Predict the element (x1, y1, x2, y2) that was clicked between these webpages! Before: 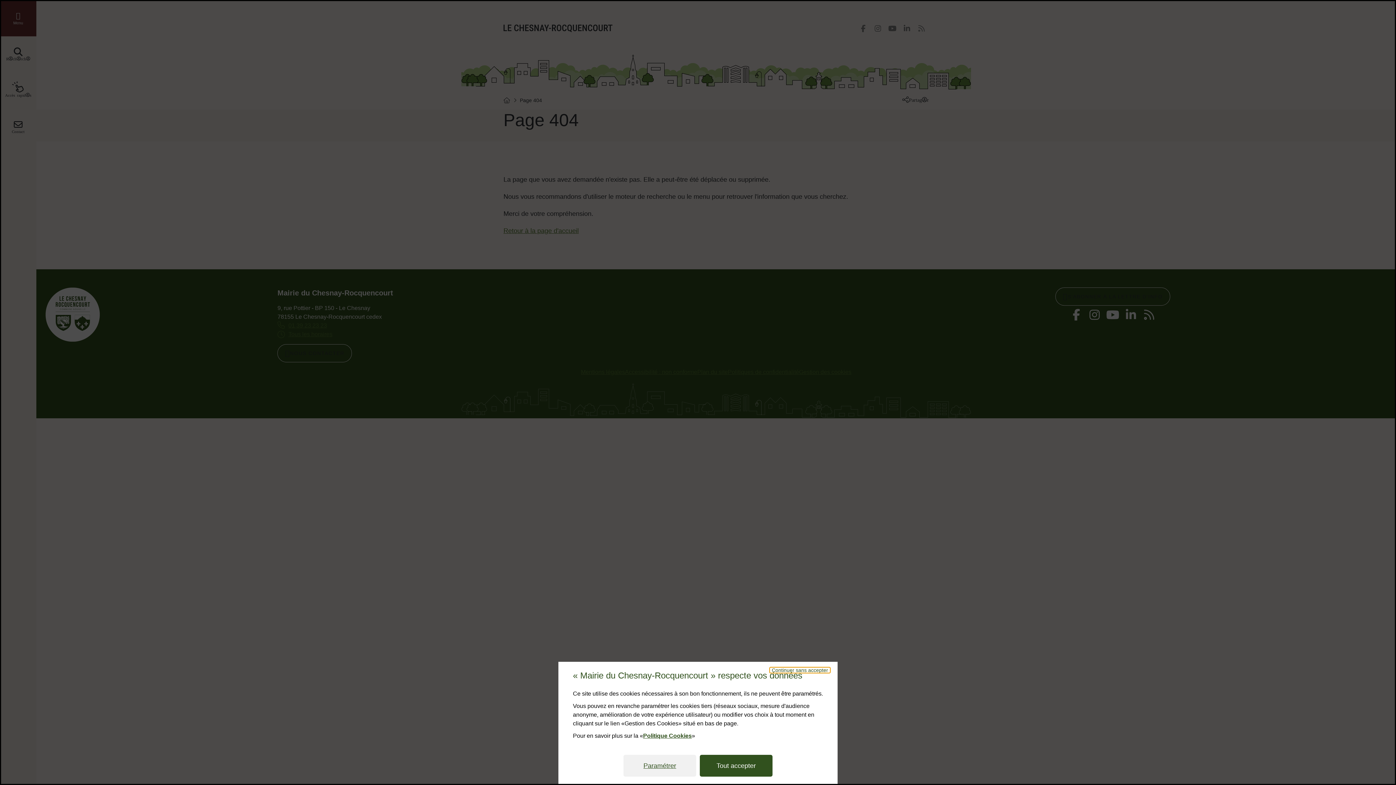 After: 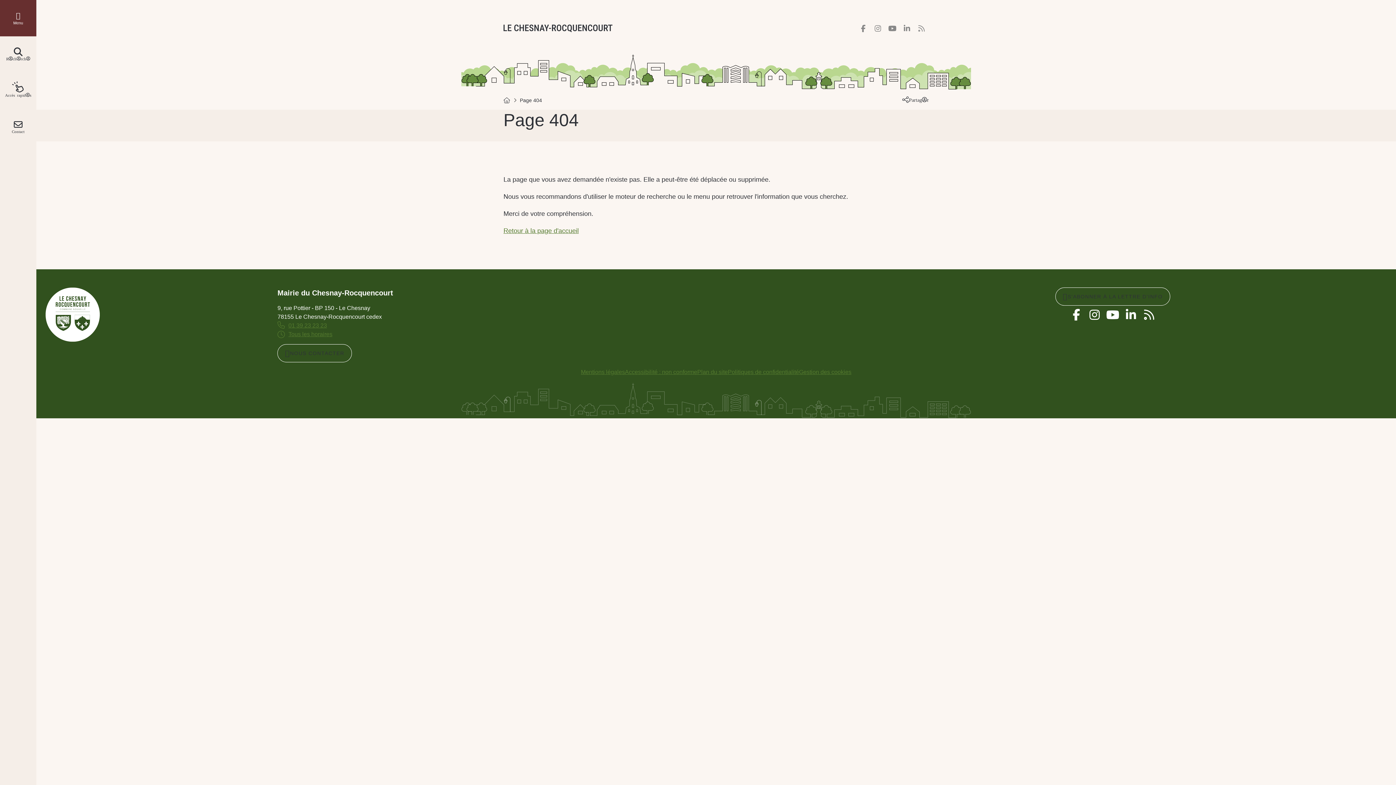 Action: bbox: (769, 667, 830, 673) label: Continuer sans accepter